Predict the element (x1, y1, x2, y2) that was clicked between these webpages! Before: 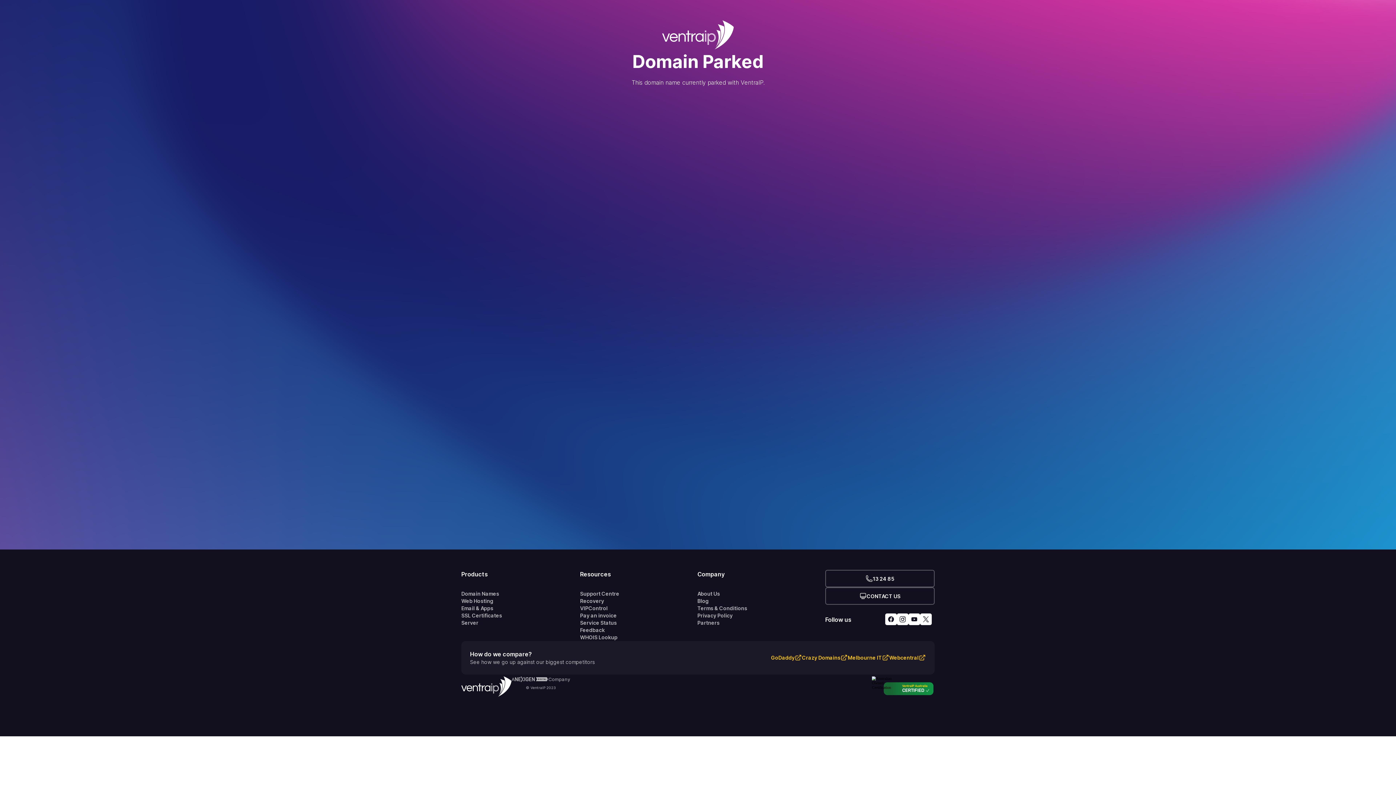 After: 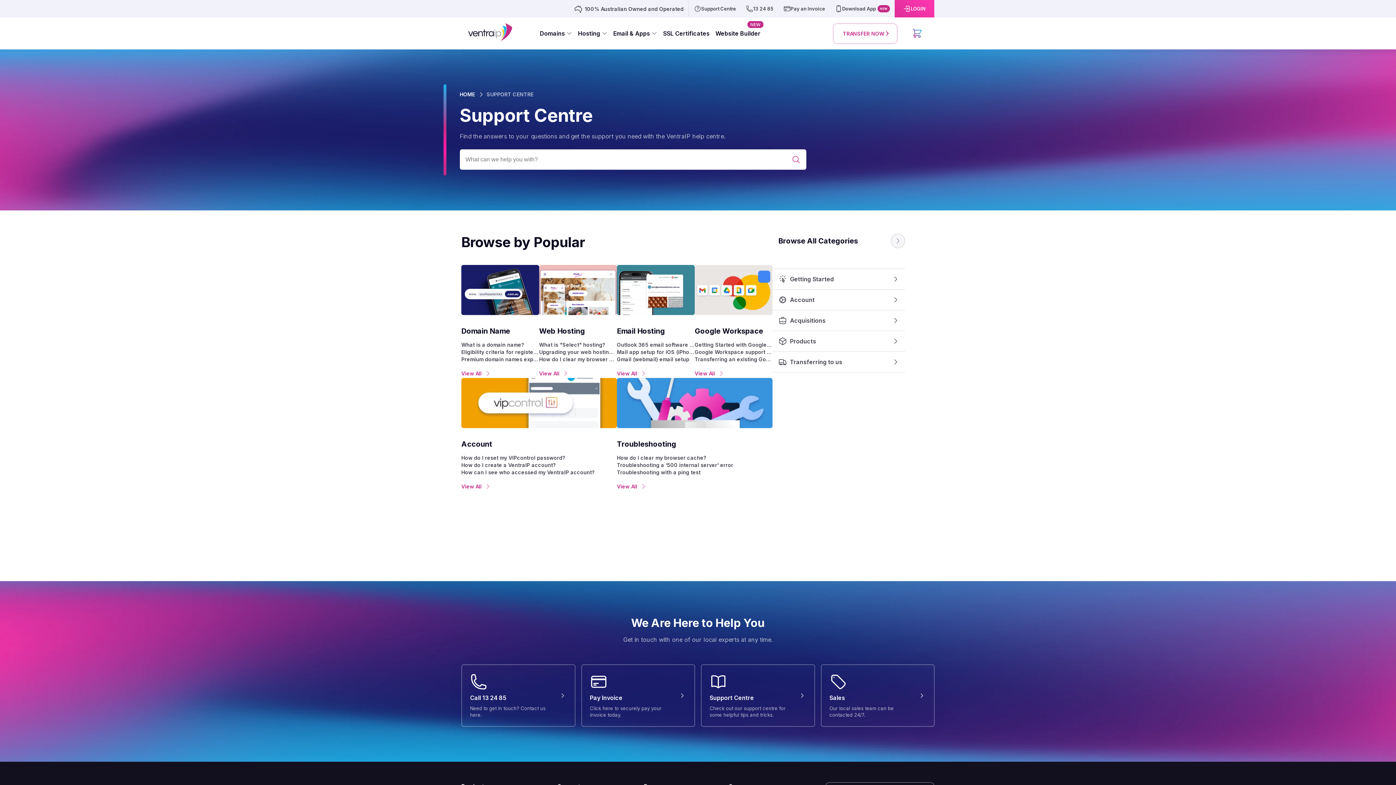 Action: label: Support Centre bbox: (580, 590, 697, 597)